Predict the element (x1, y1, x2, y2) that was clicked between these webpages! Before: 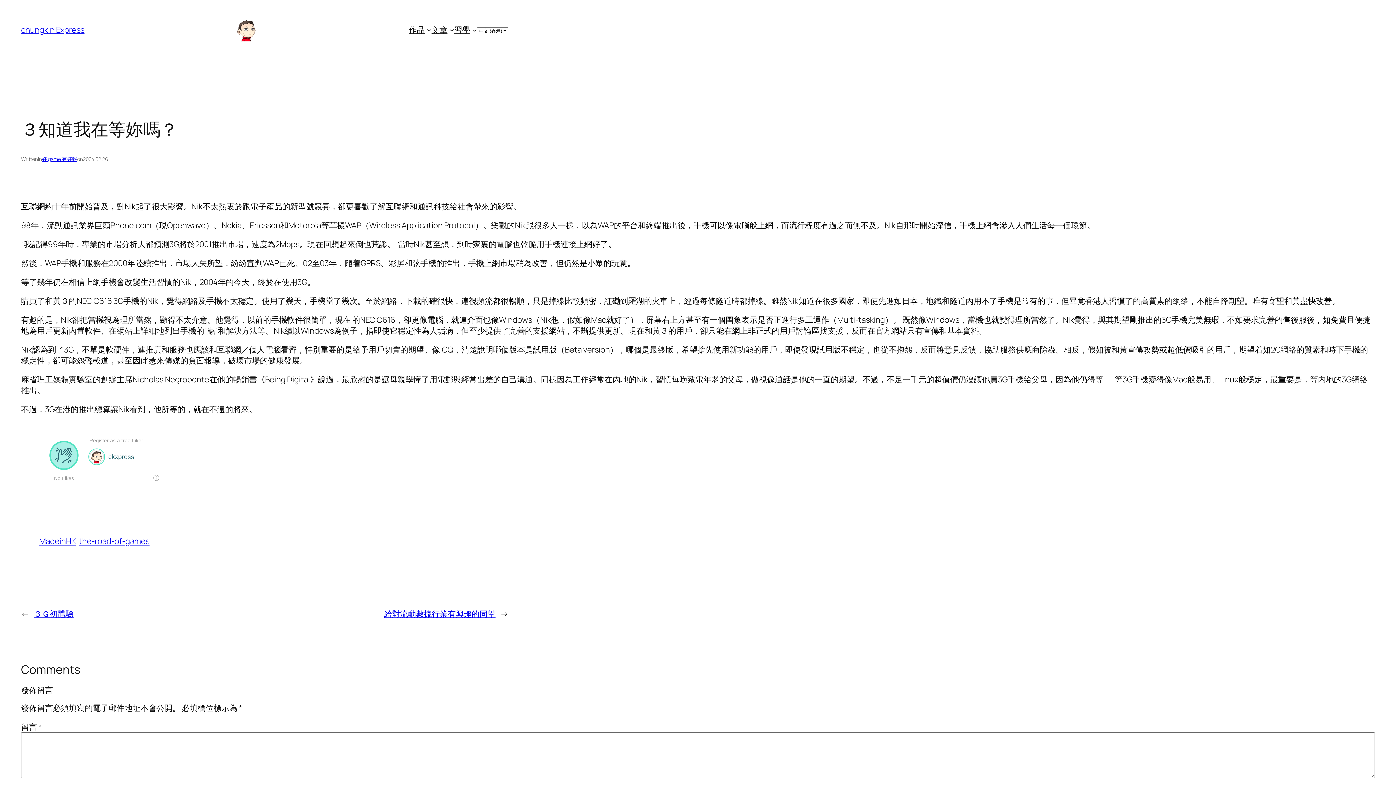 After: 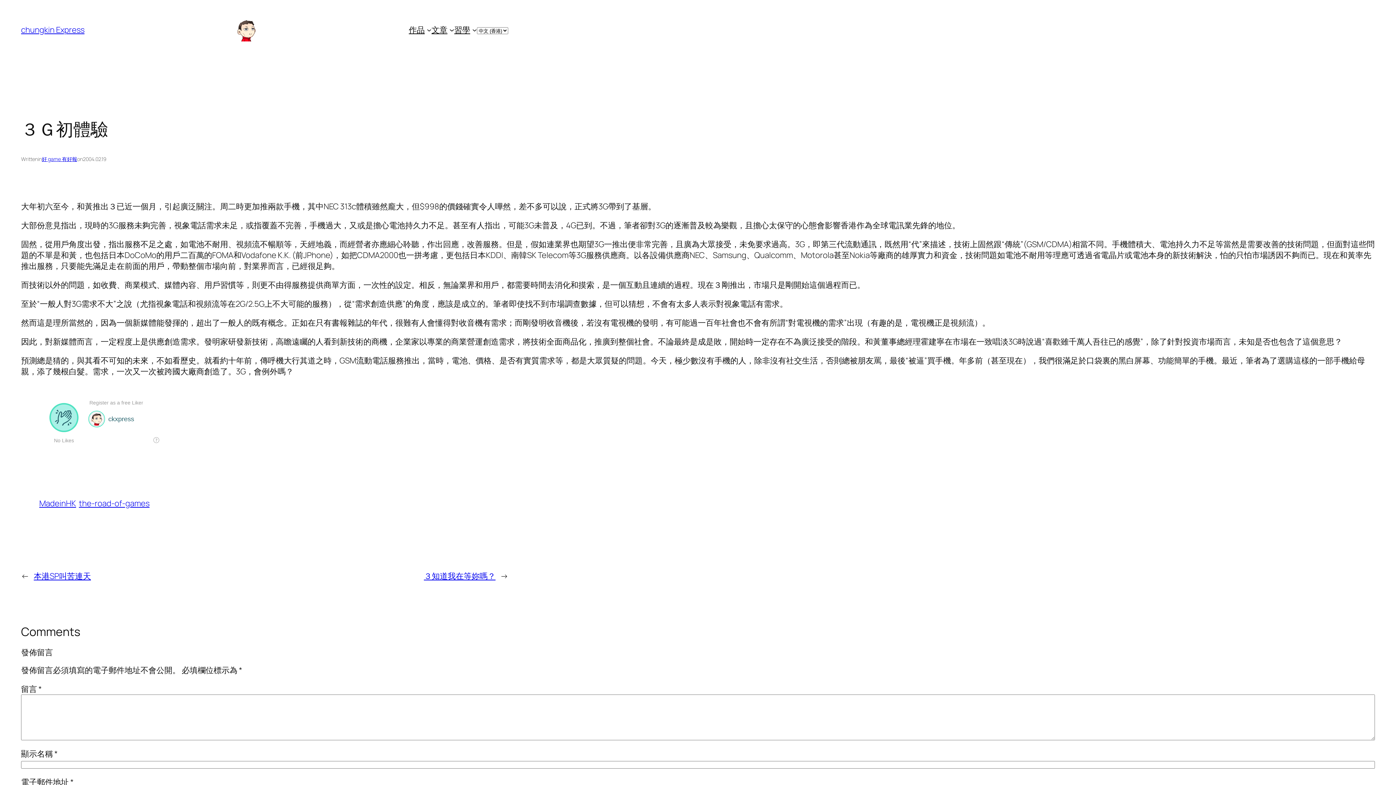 Action: bbox: (33, 608, 73, 619) label: ３Ｇ初體驗